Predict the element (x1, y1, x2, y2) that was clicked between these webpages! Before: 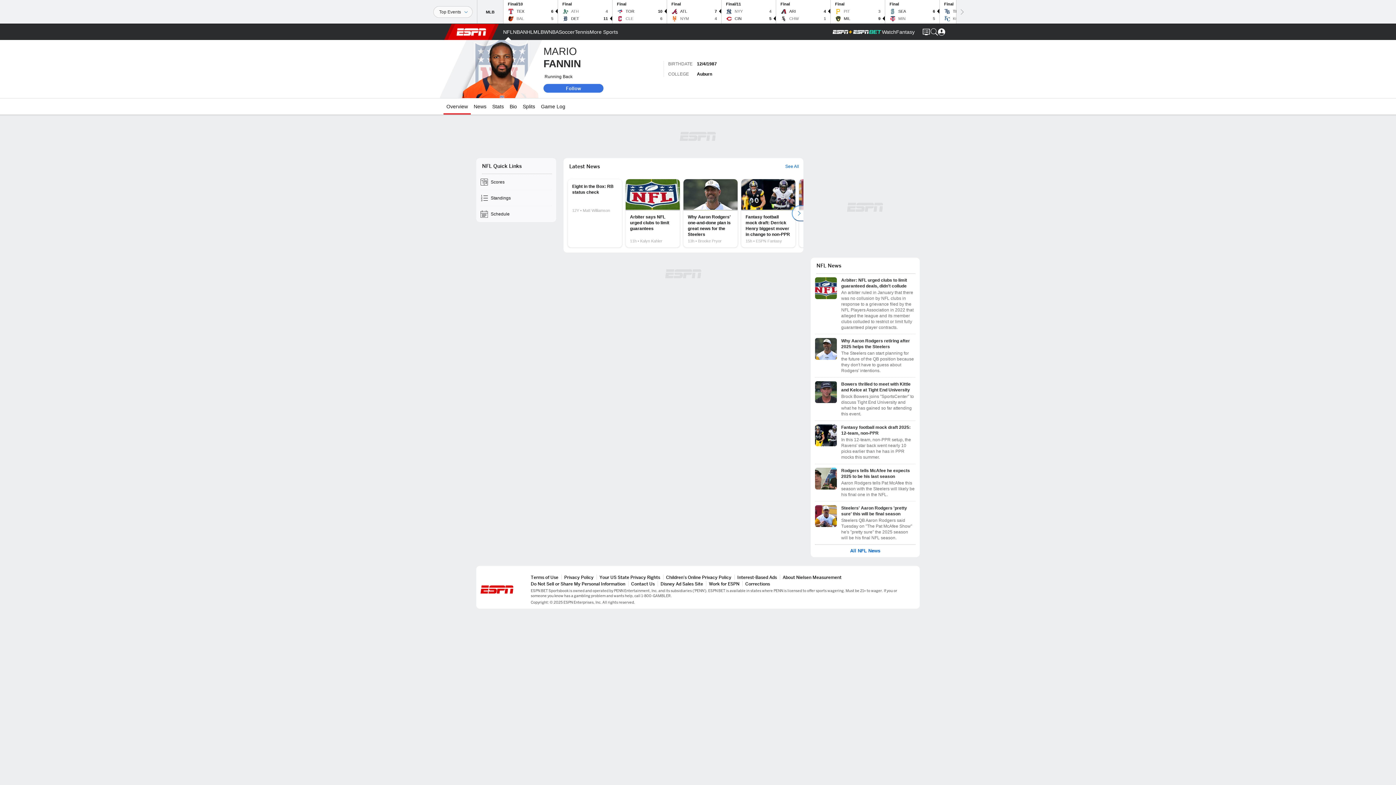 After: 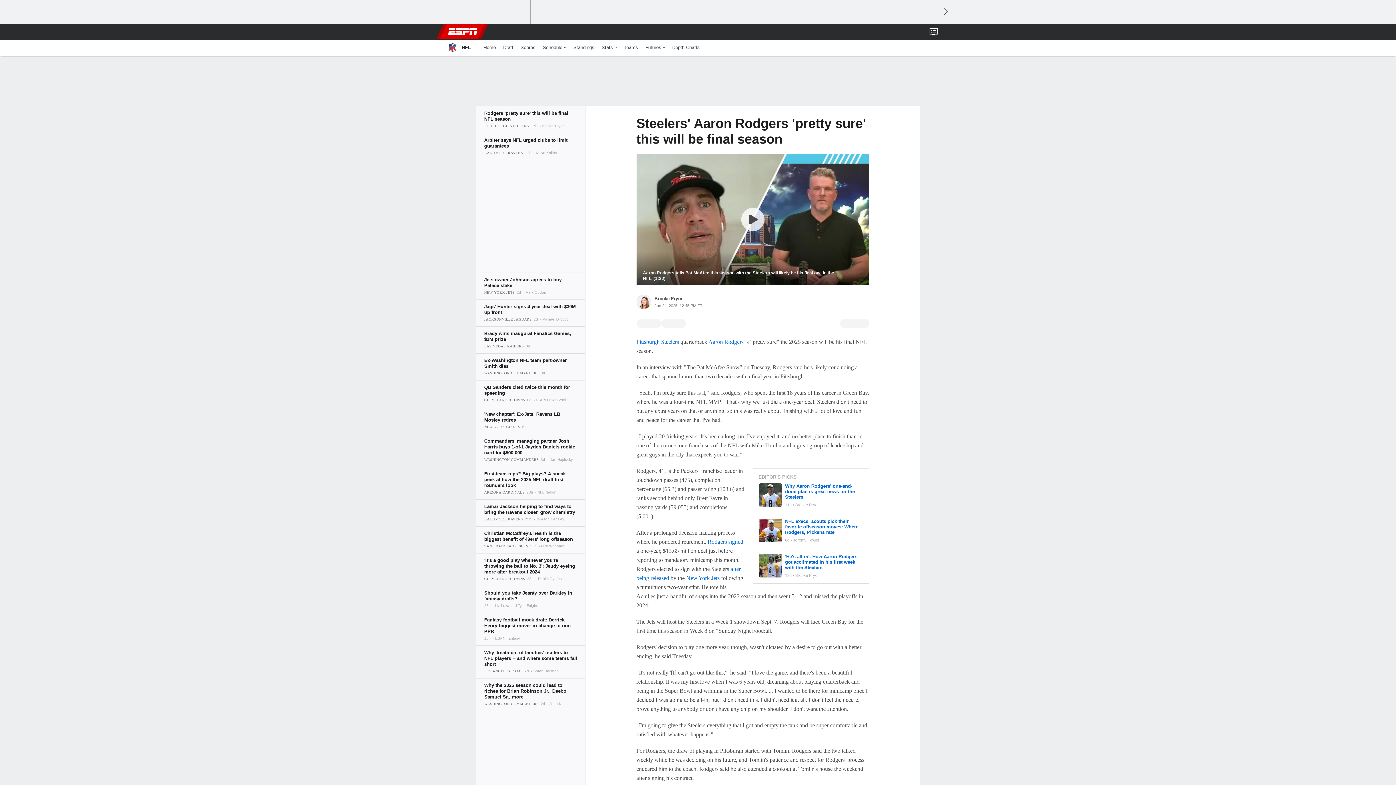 Action: label: Steelers' Aaron Rodgers 'pretty sure' this will be final season
Steelers QB Aaron Rodgers said Tuesday on "The Pat McAfee Show" he's "pretty sure" the 2025 season will be his final NFL season. bbox: (815, 505, 915, 541)